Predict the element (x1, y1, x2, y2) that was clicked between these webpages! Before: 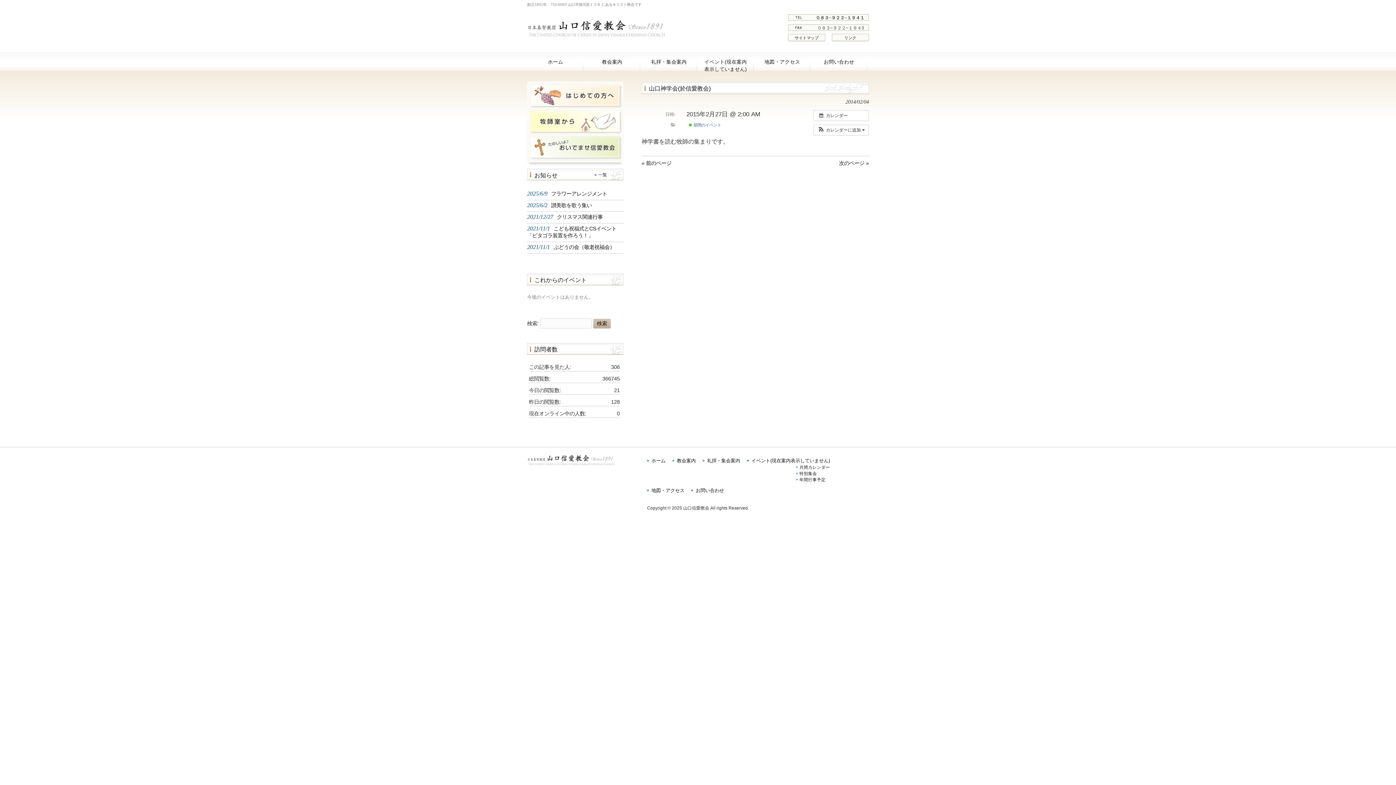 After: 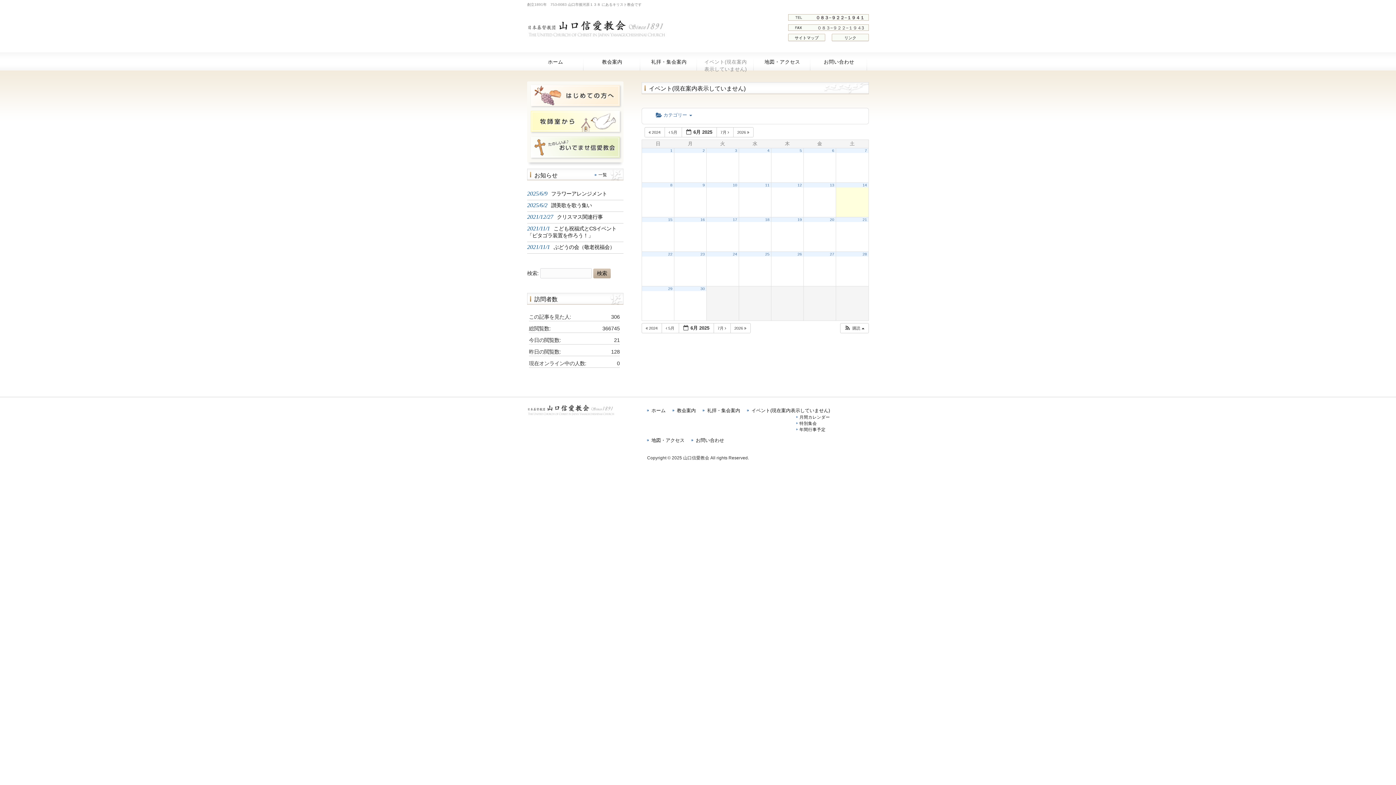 Action: bbox: (697, 52, 754, 79) label: イベント(現在案内表示していません)